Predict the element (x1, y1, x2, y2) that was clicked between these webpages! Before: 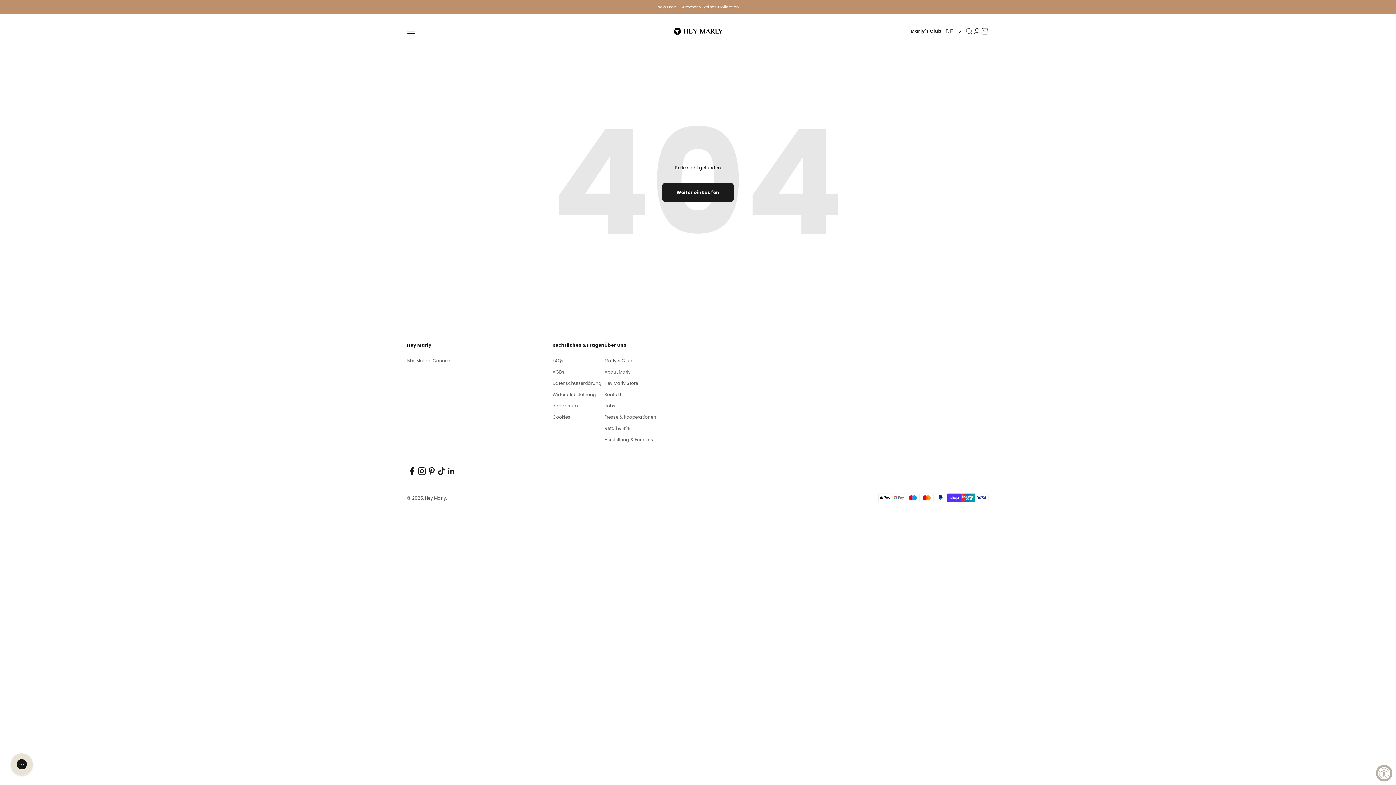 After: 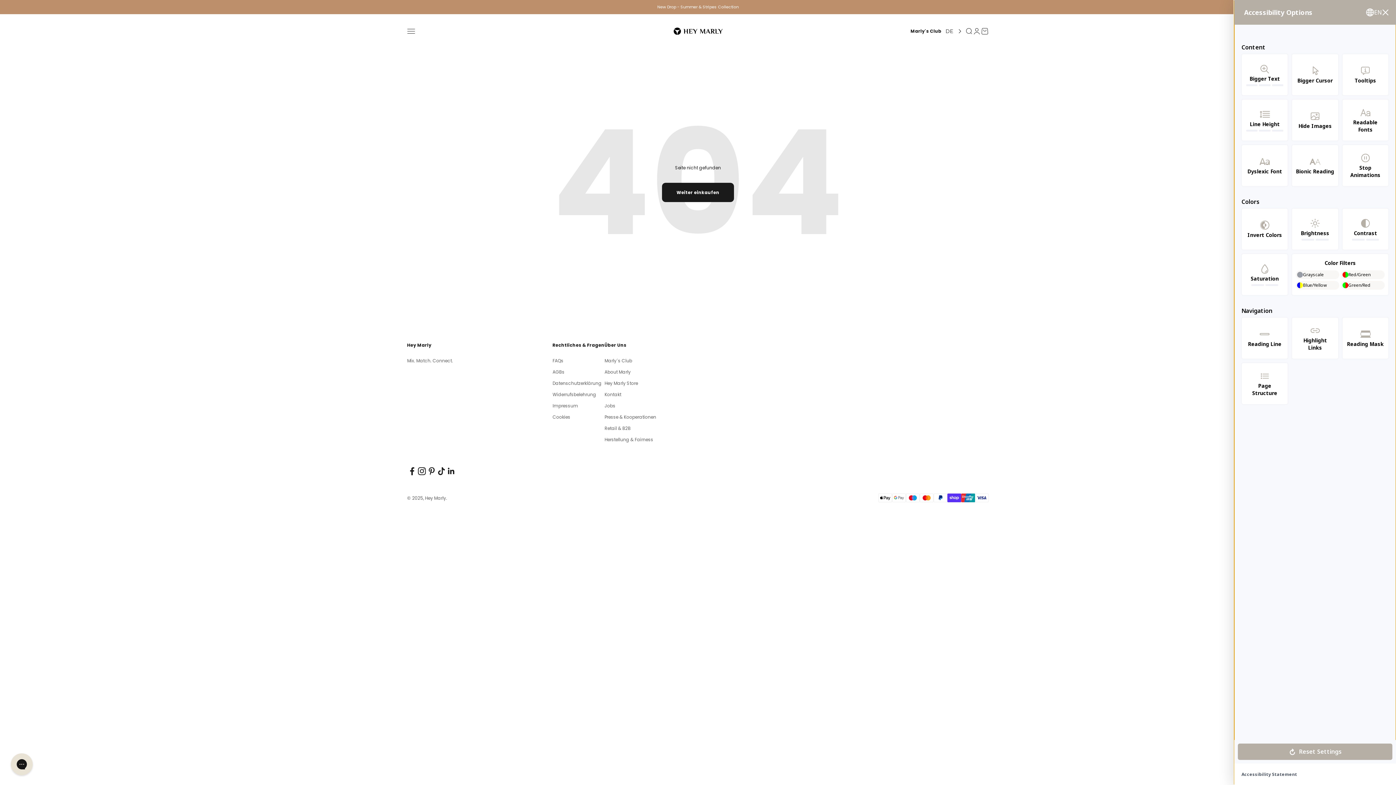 Action: bbox: (1376, 765, 1392, 781) label: Accessibility Widget, click to open